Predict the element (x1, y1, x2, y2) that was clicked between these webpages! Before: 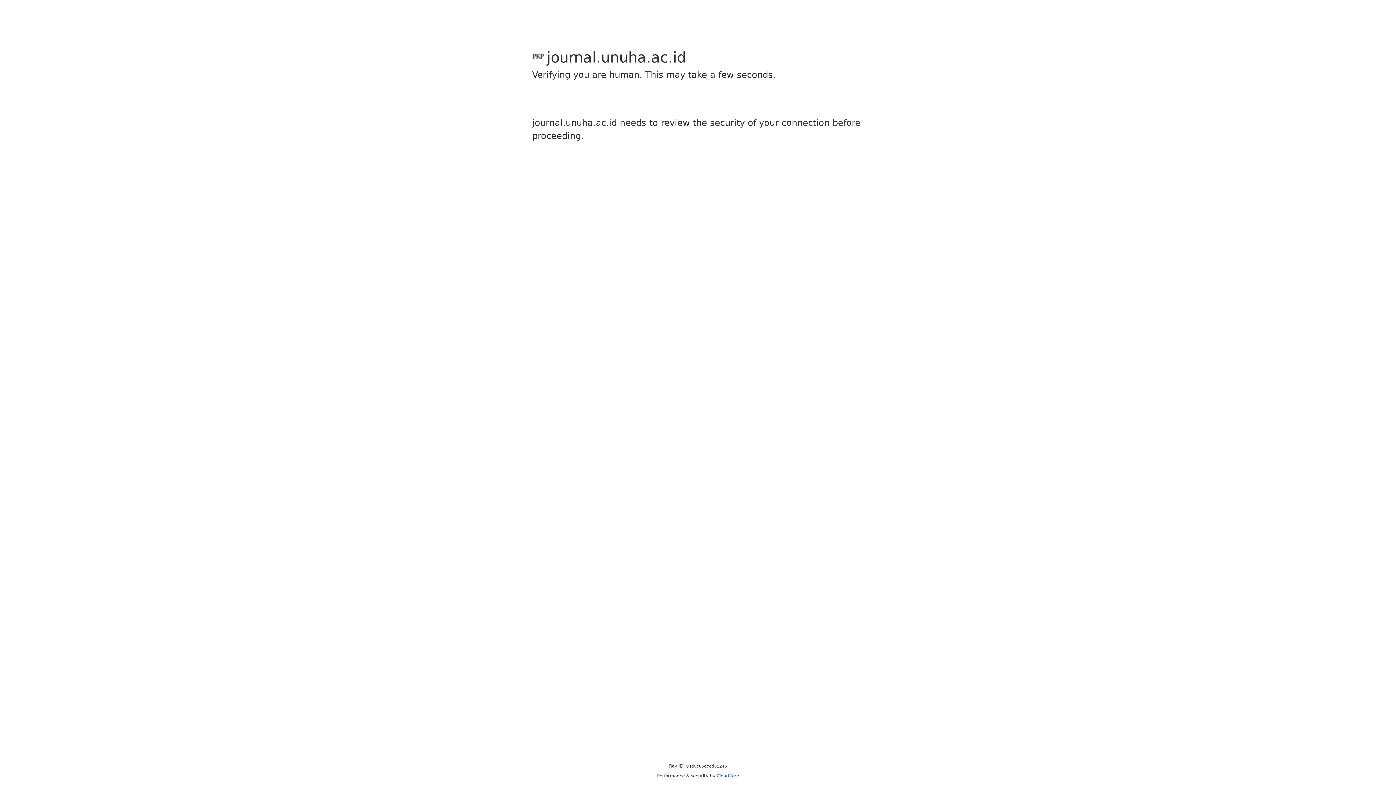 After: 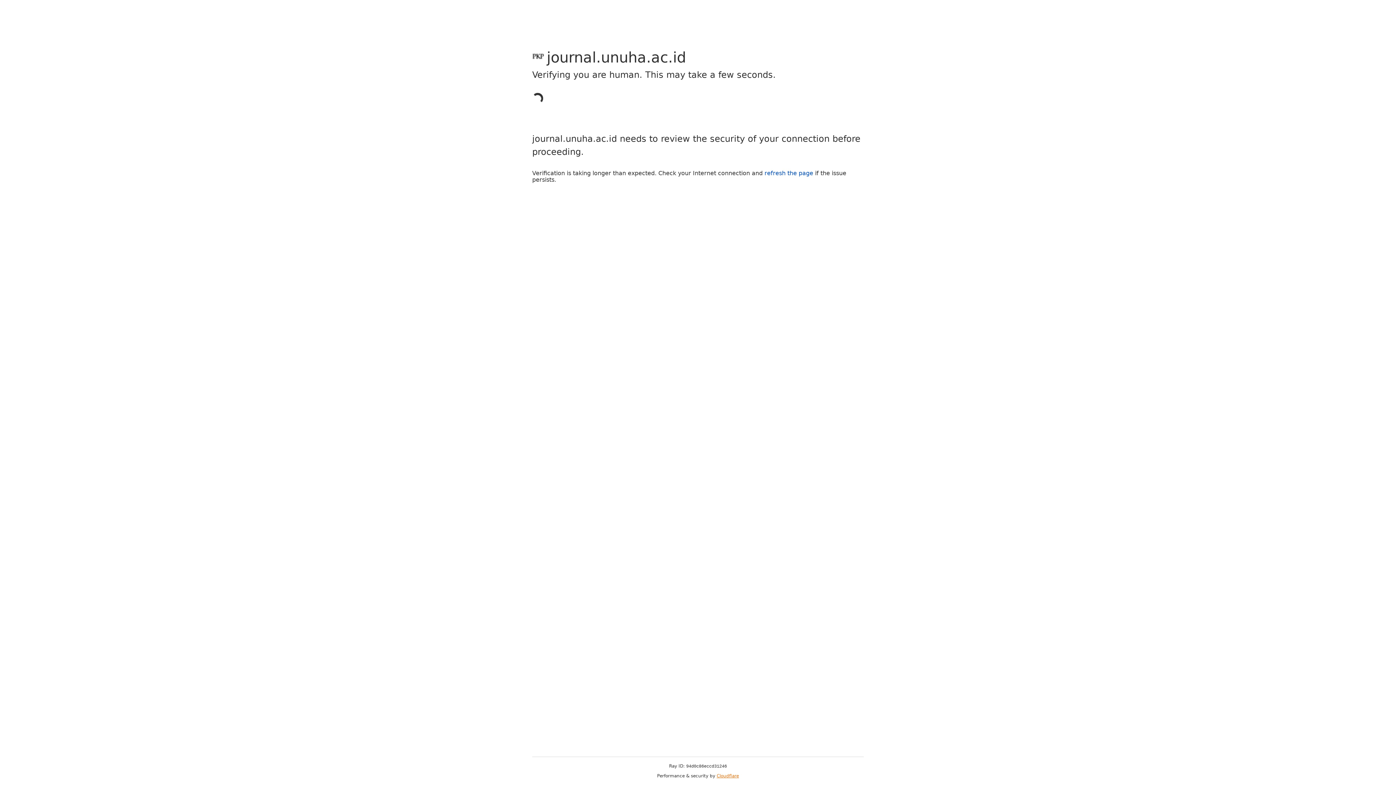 Action: label: Cloudflare bbox: (716, 773, 739, 778)